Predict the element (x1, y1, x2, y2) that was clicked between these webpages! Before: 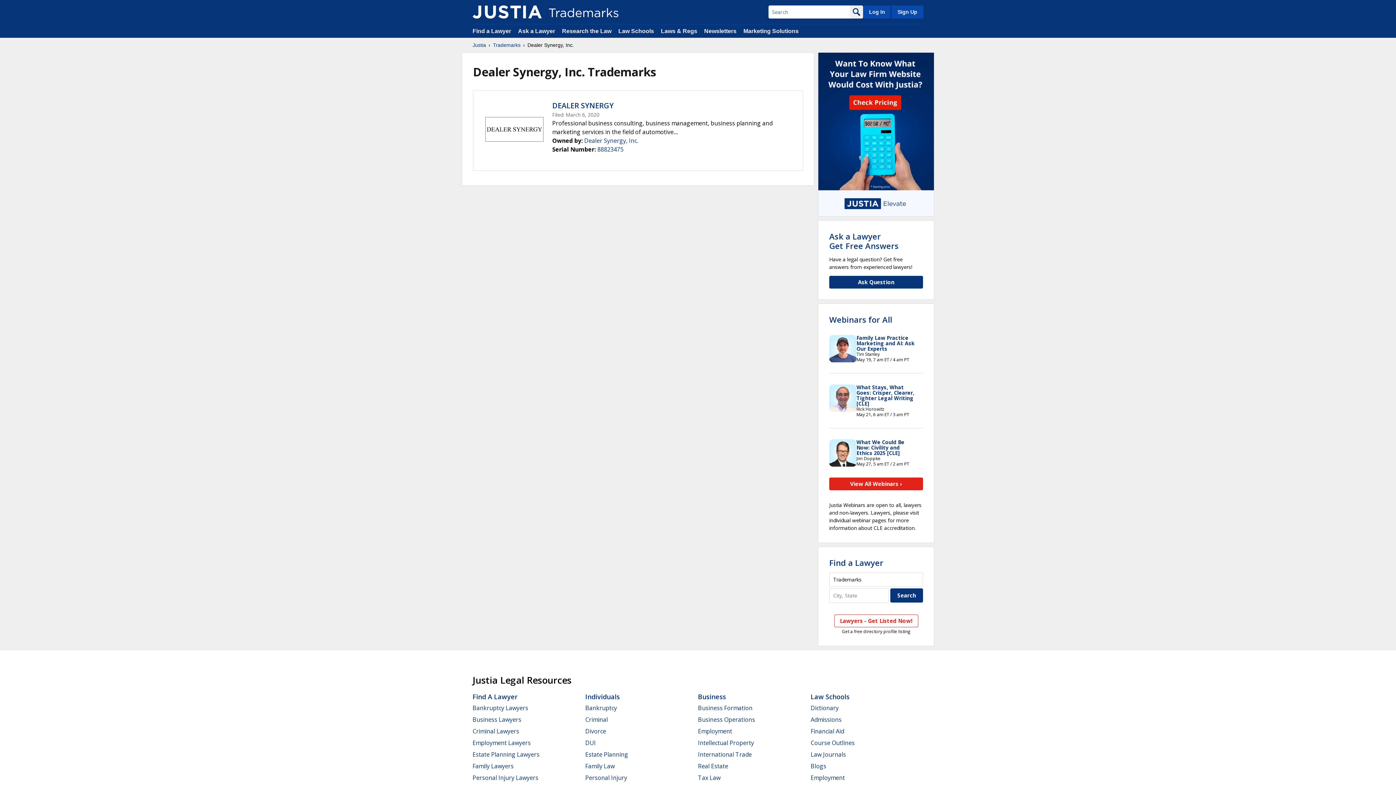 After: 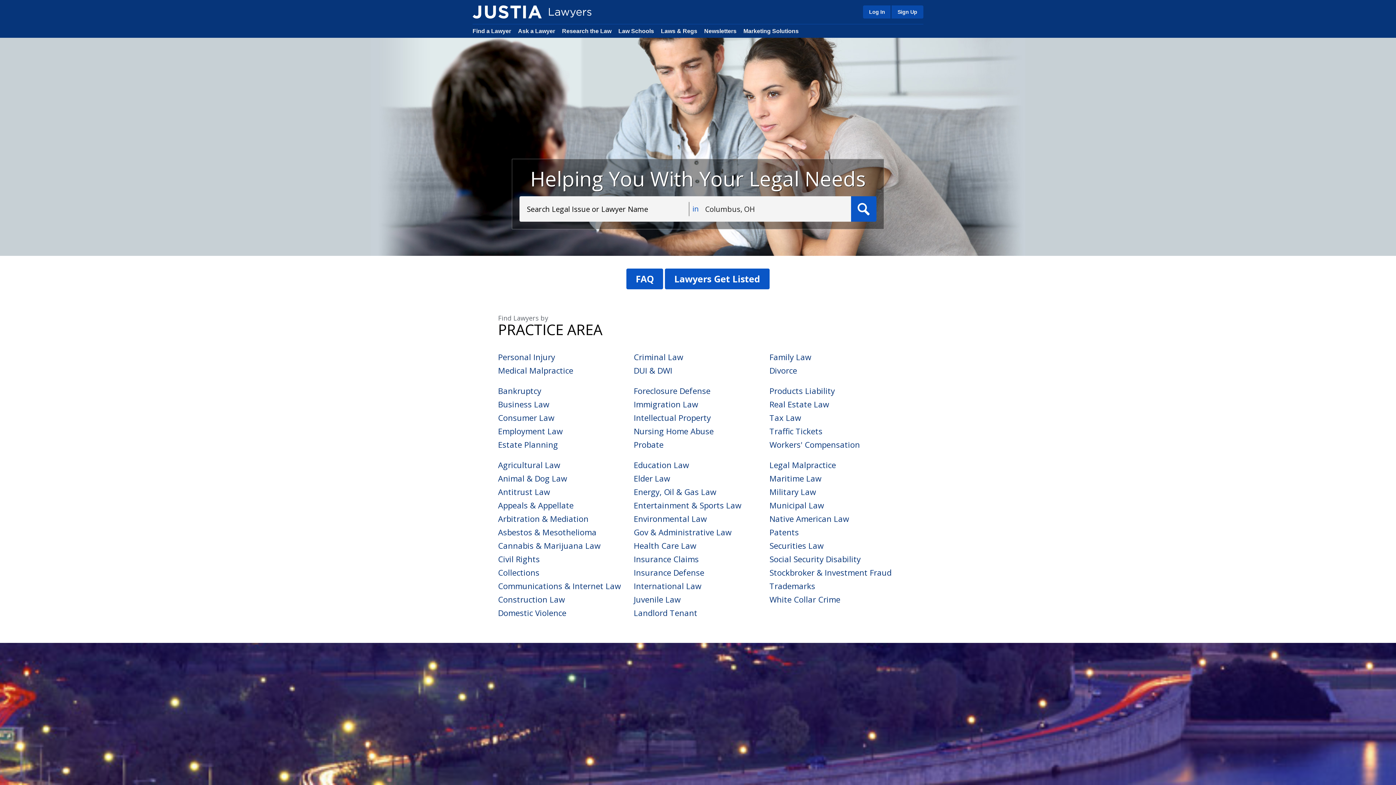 Action: label: Find a Lawyer bbox: (472, 28, 511, 34)